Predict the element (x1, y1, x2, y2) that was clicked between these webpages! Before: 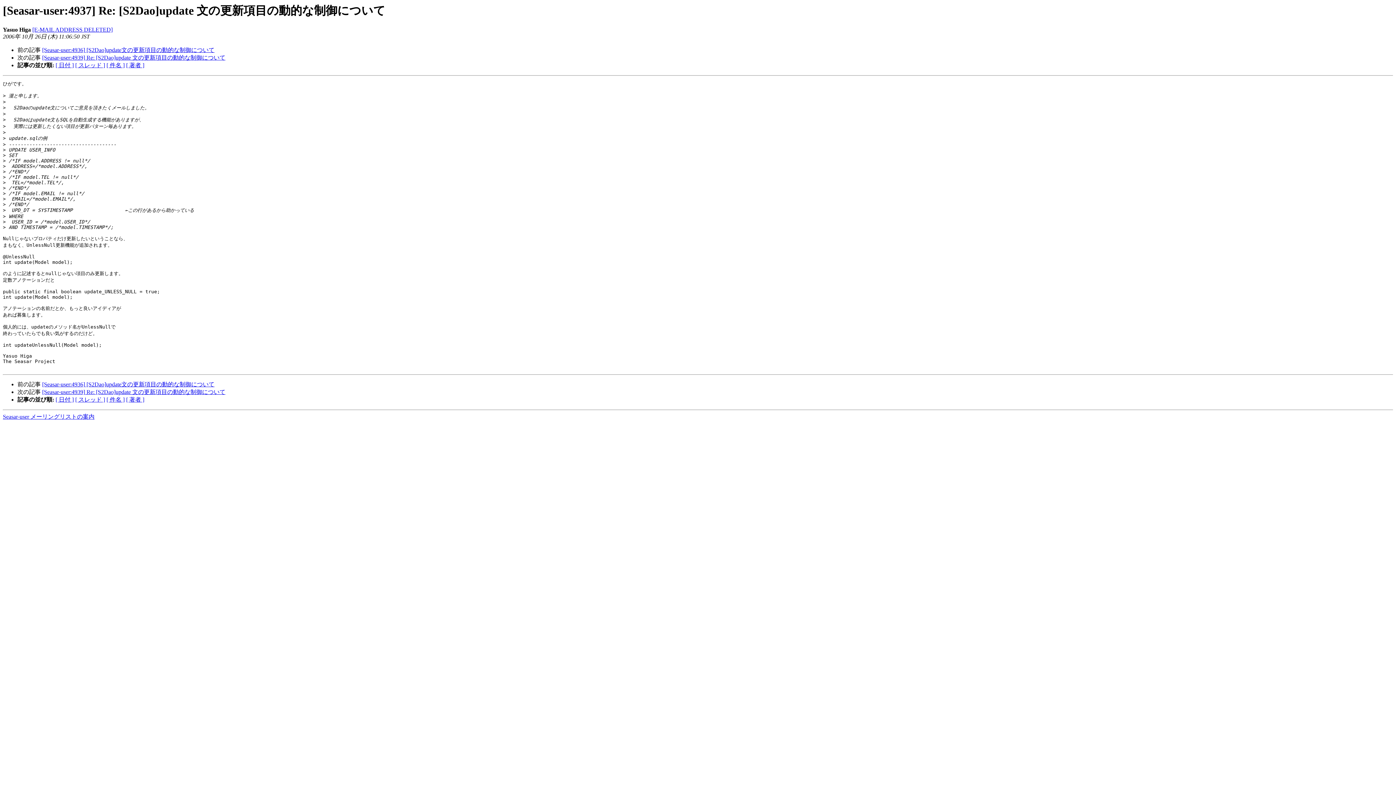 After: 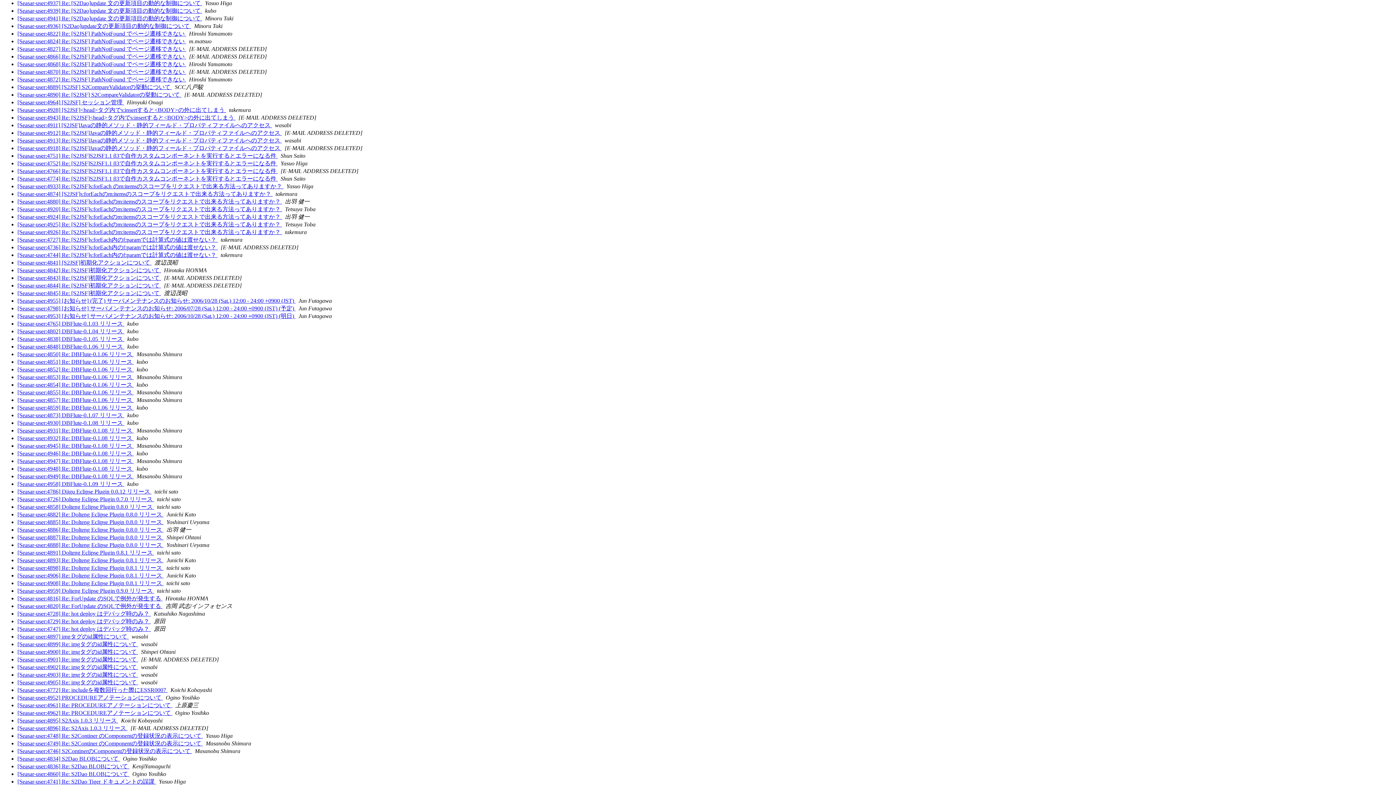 Action: label: [ 件名 ] bbox: (106, 396, 124, 403)